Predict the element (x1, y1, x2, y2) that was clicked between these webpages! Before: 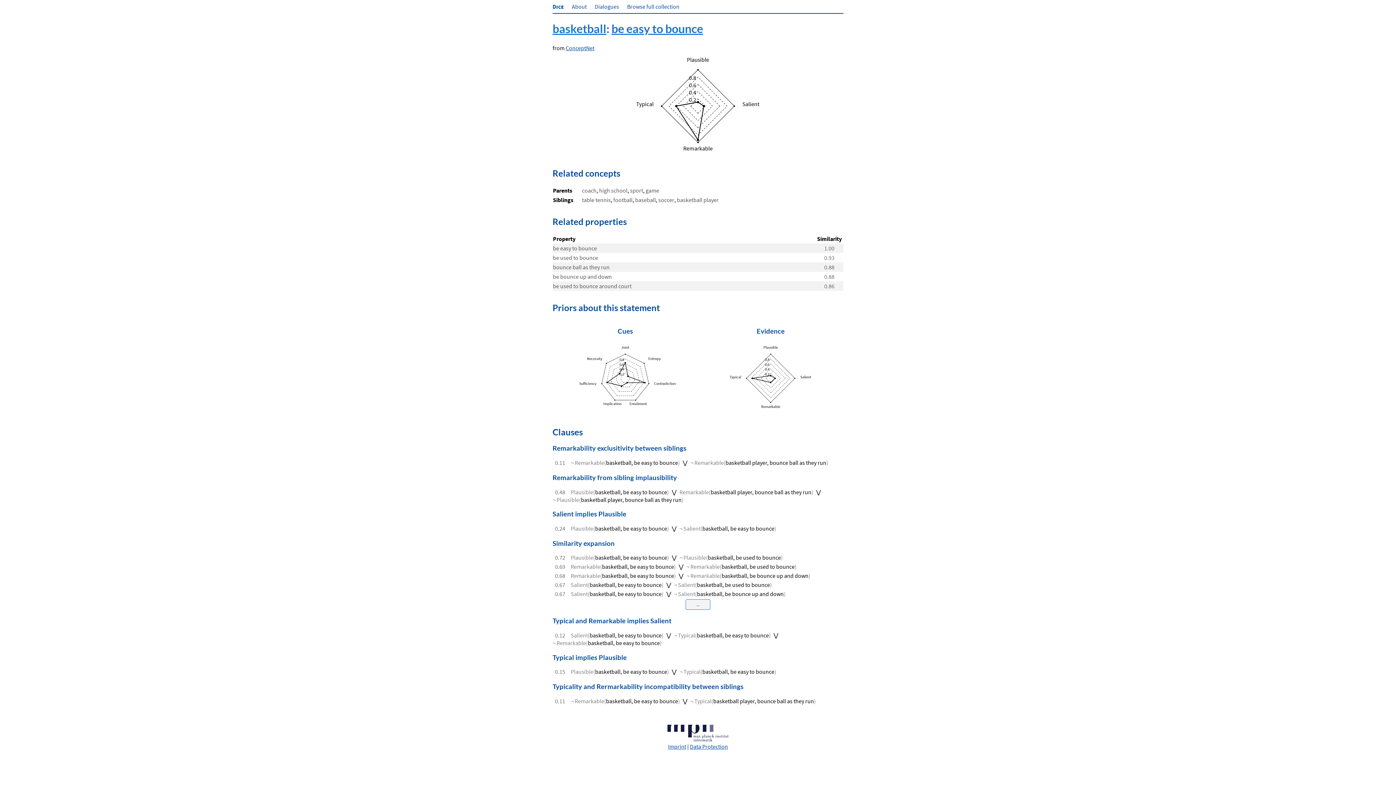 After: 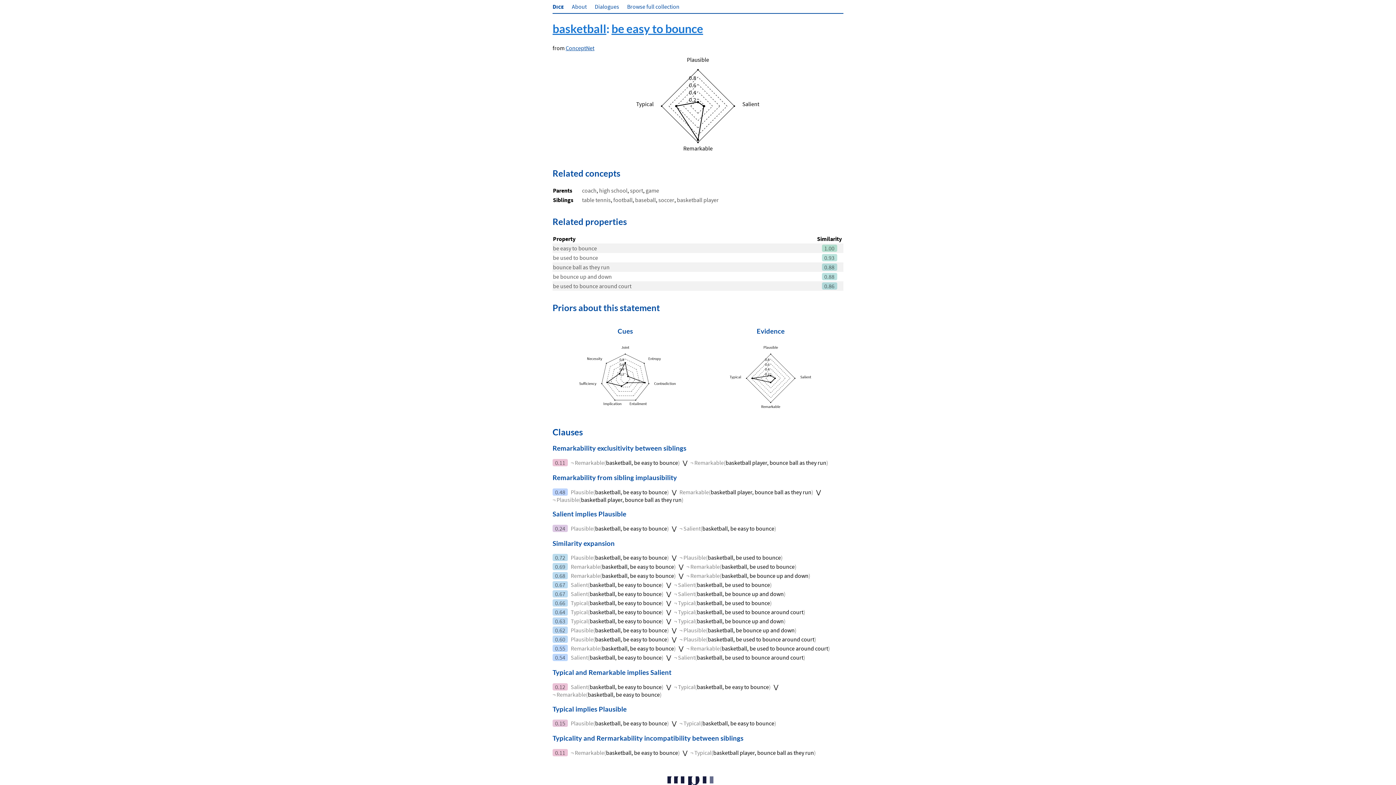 Action: bbox: (595, 554, 667, 561) label: basketball, be easy to bounce